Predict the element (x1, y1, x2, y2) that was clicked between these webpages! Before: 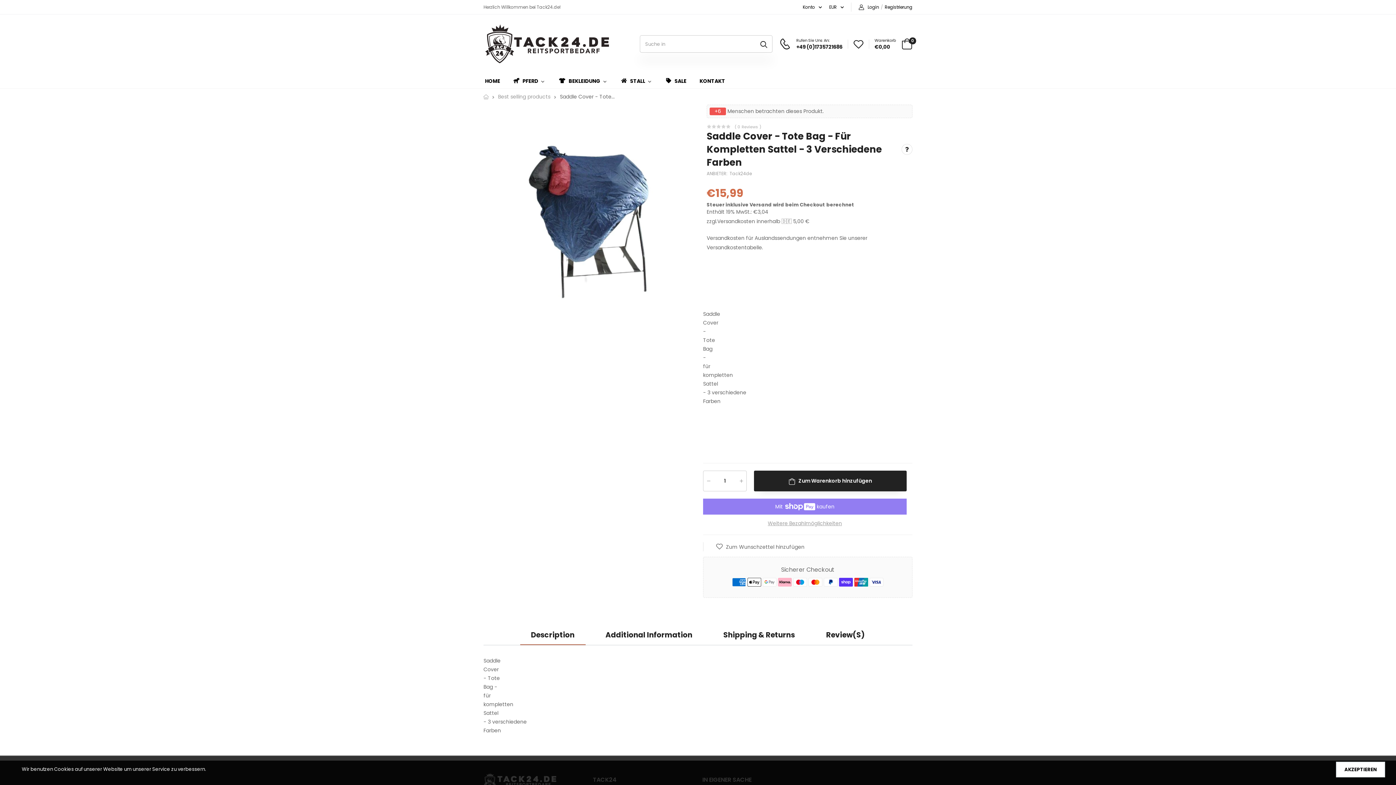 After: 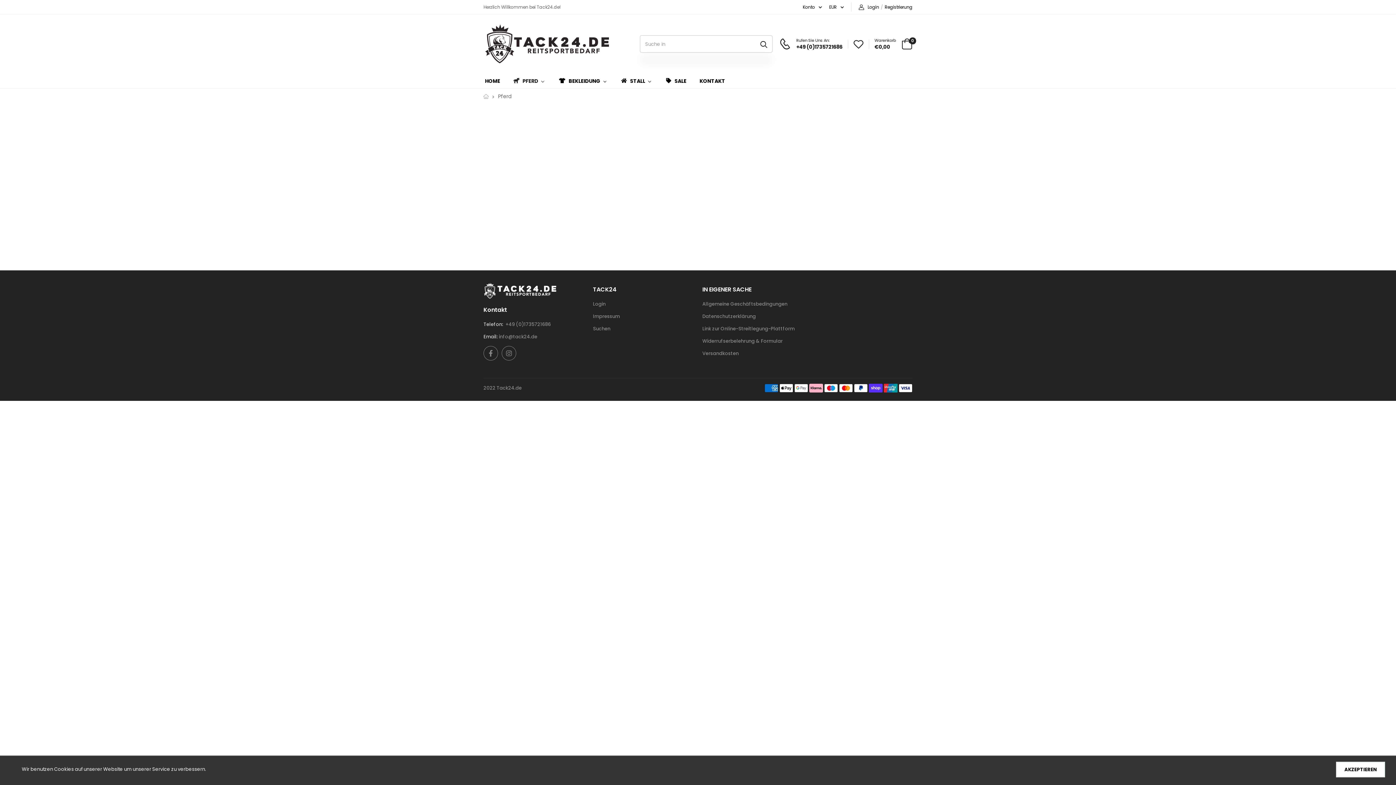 Action: bbox: (511, 73, 546, 88) label: PFERD